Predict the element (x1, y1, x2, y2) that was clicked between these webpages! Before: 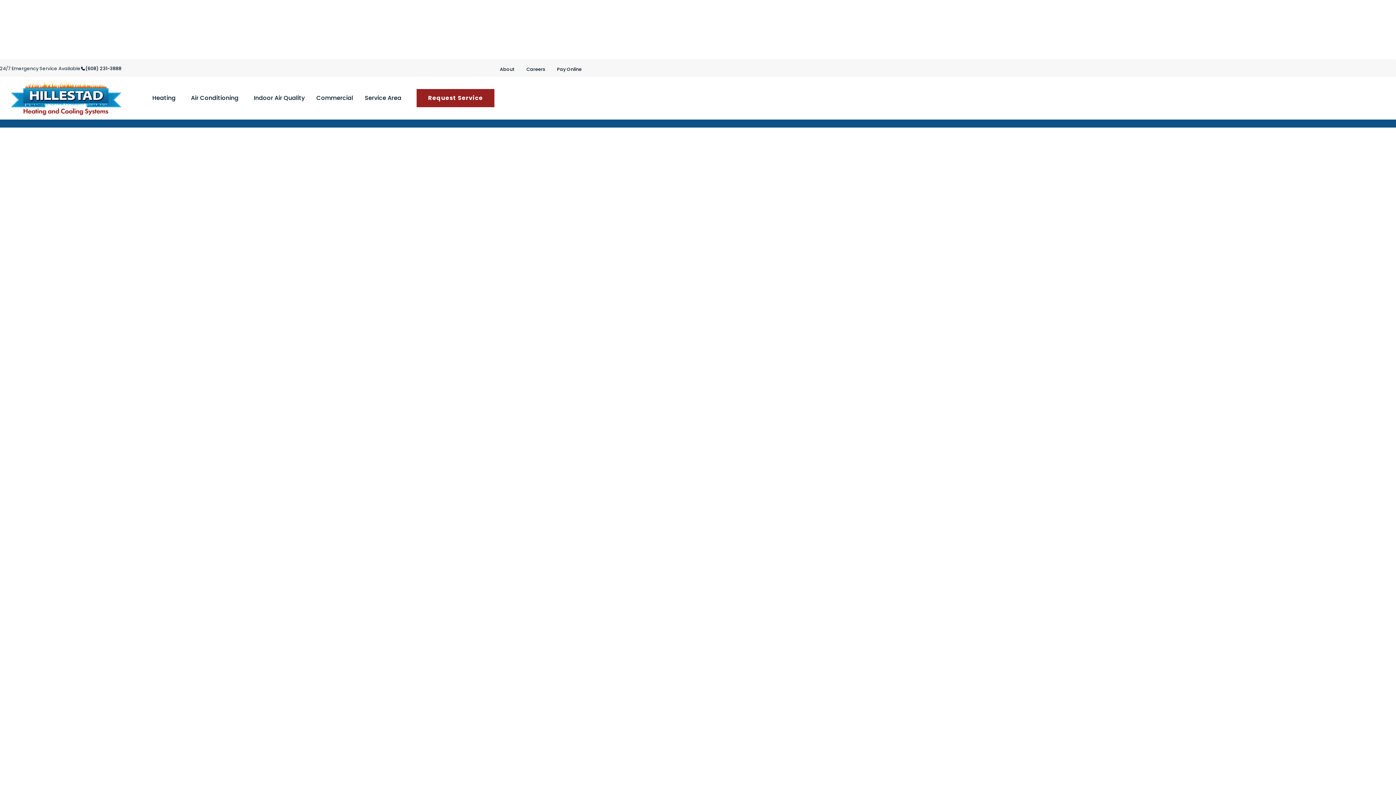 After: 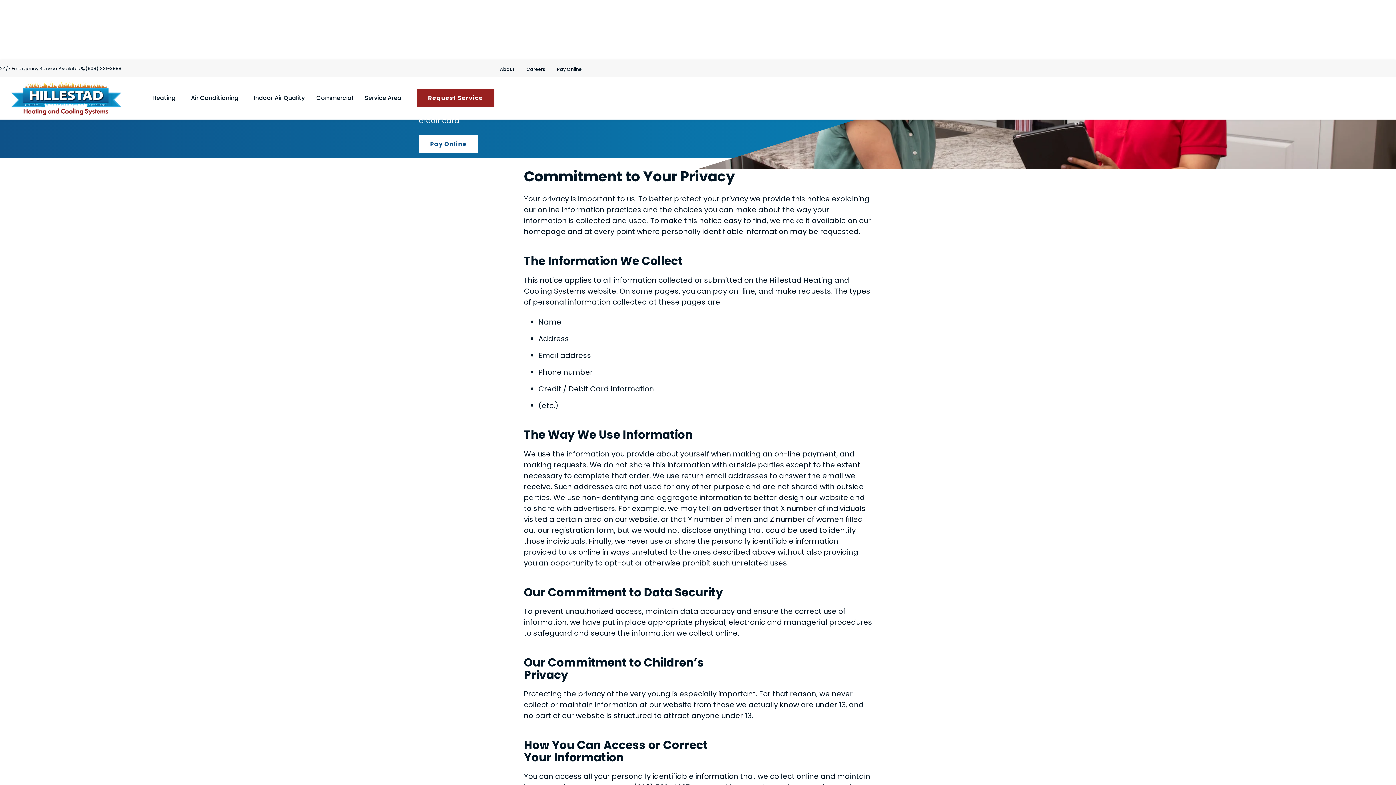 Action: label: Pay Online bbox: (557, 64, 581, 74)